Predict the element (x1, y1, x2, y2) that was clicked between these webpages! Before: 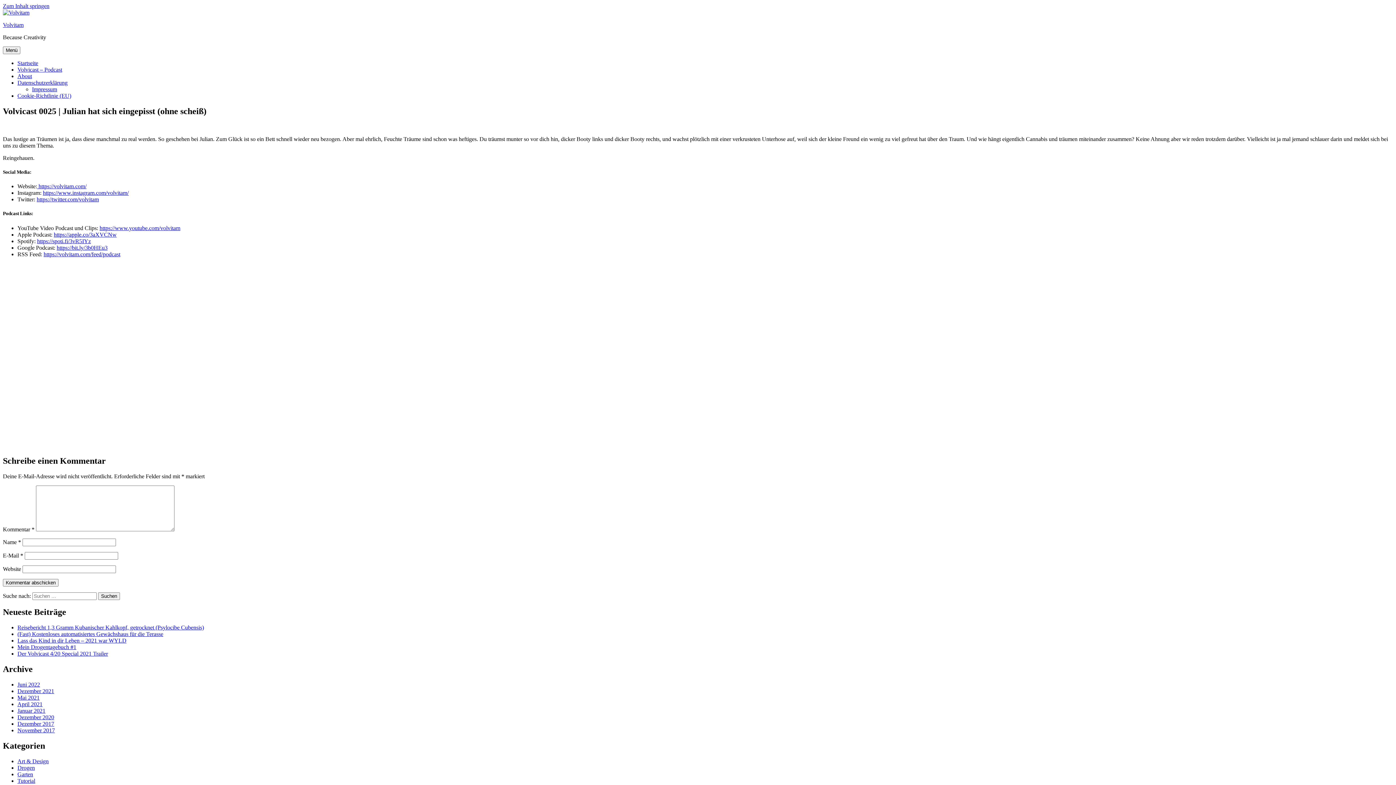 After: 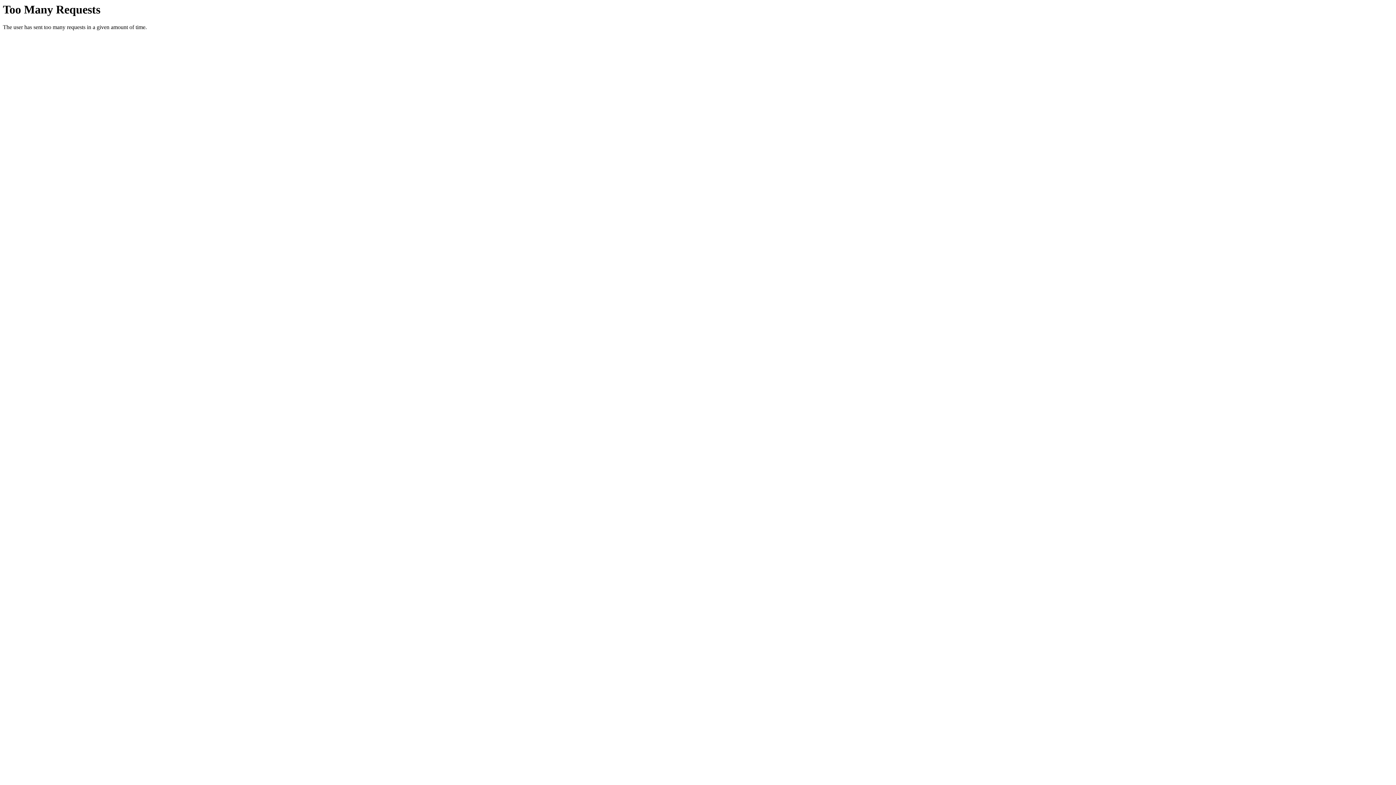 Action: label: Garten bbox: (17, 771, 33, 777)